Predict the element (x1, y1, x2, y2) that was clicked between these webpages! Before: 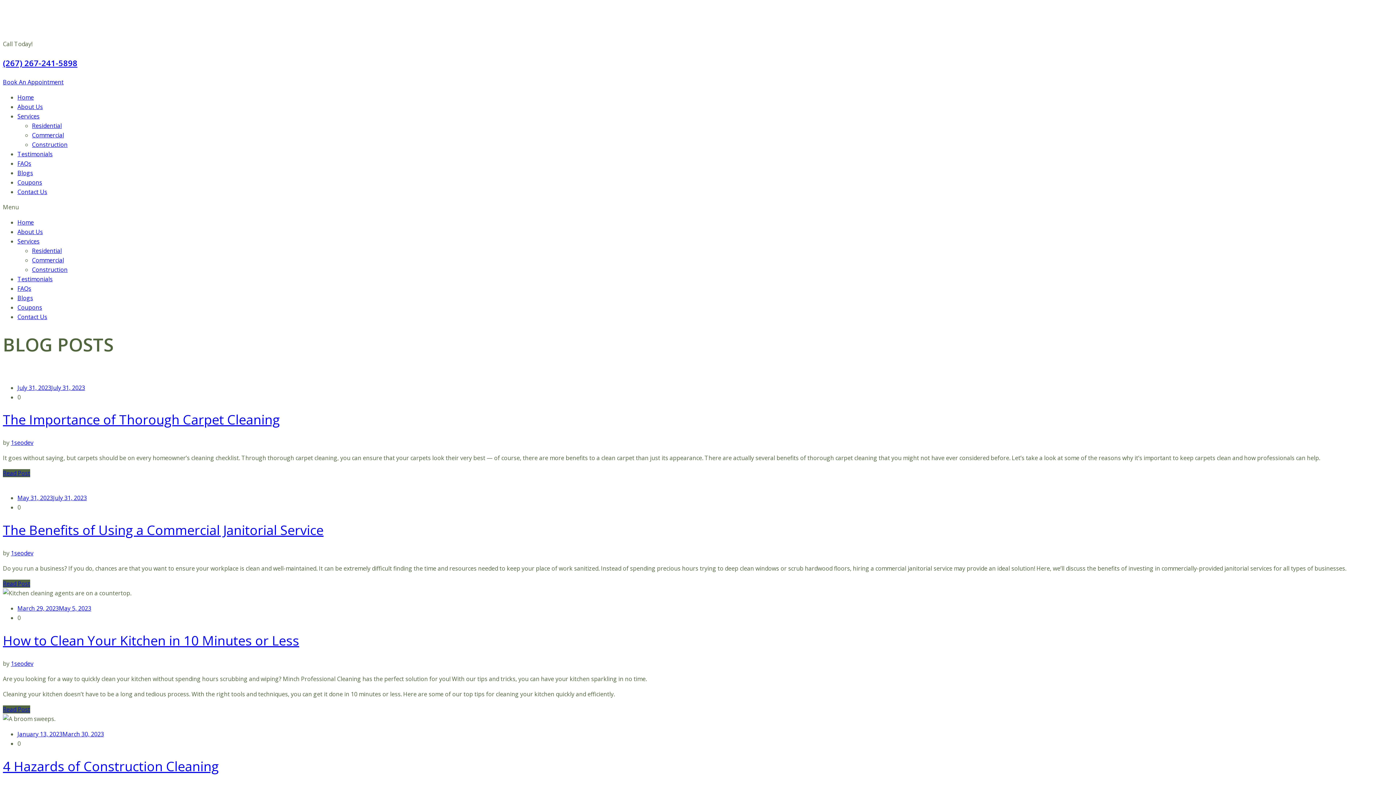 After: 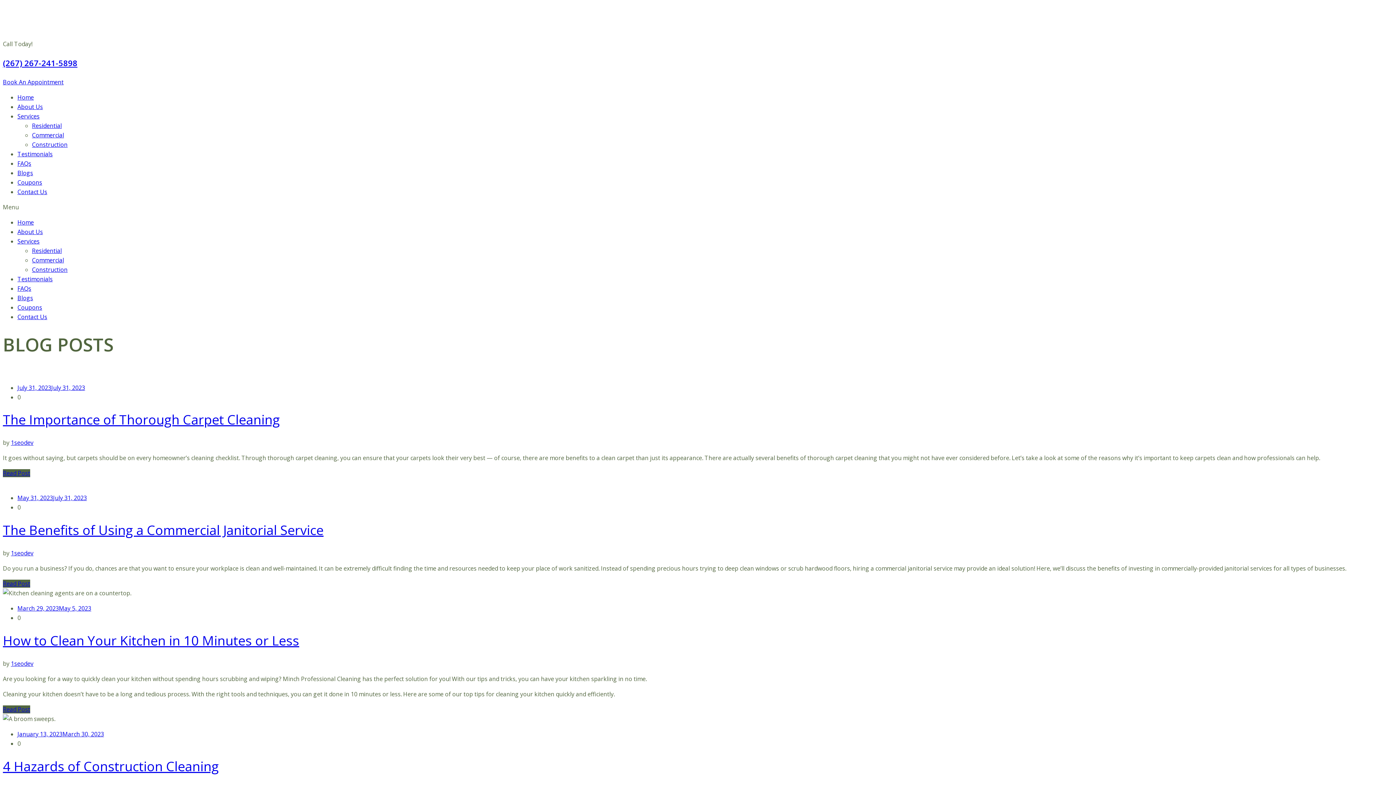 Action: bbox: (17, 112, 39, 120) label: Services